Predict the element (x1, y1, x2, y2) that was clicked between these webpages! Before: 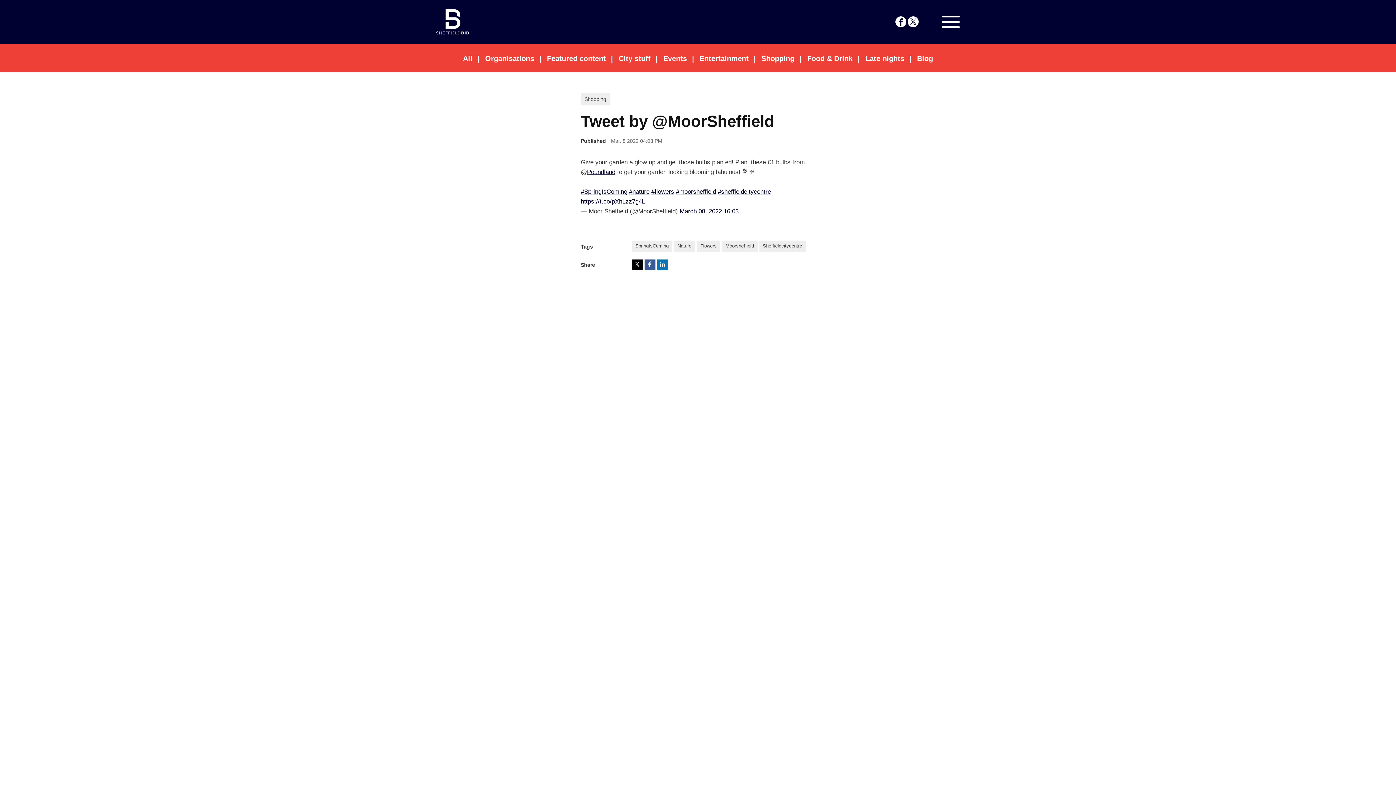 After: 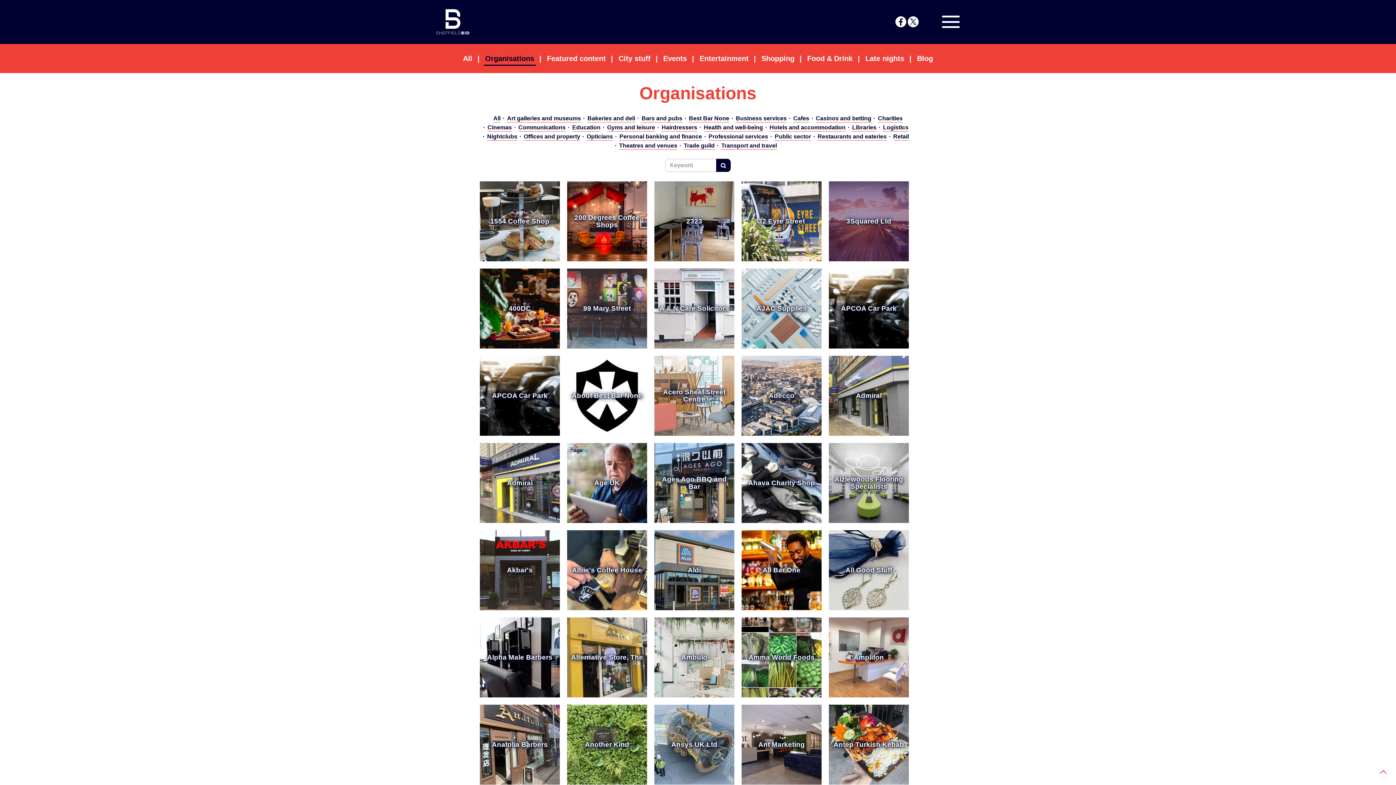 Action: label: Organisations bbox: (483, 52, 535, 64)